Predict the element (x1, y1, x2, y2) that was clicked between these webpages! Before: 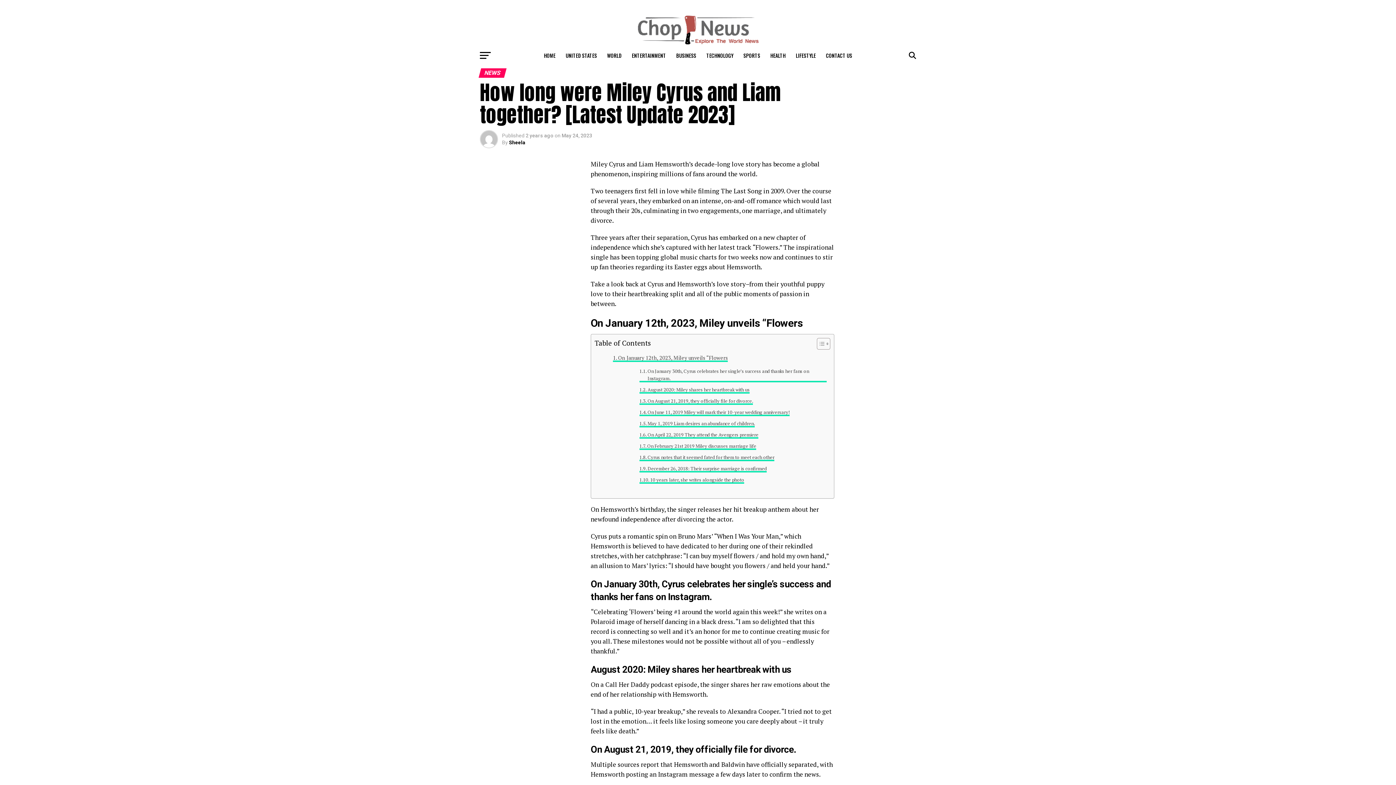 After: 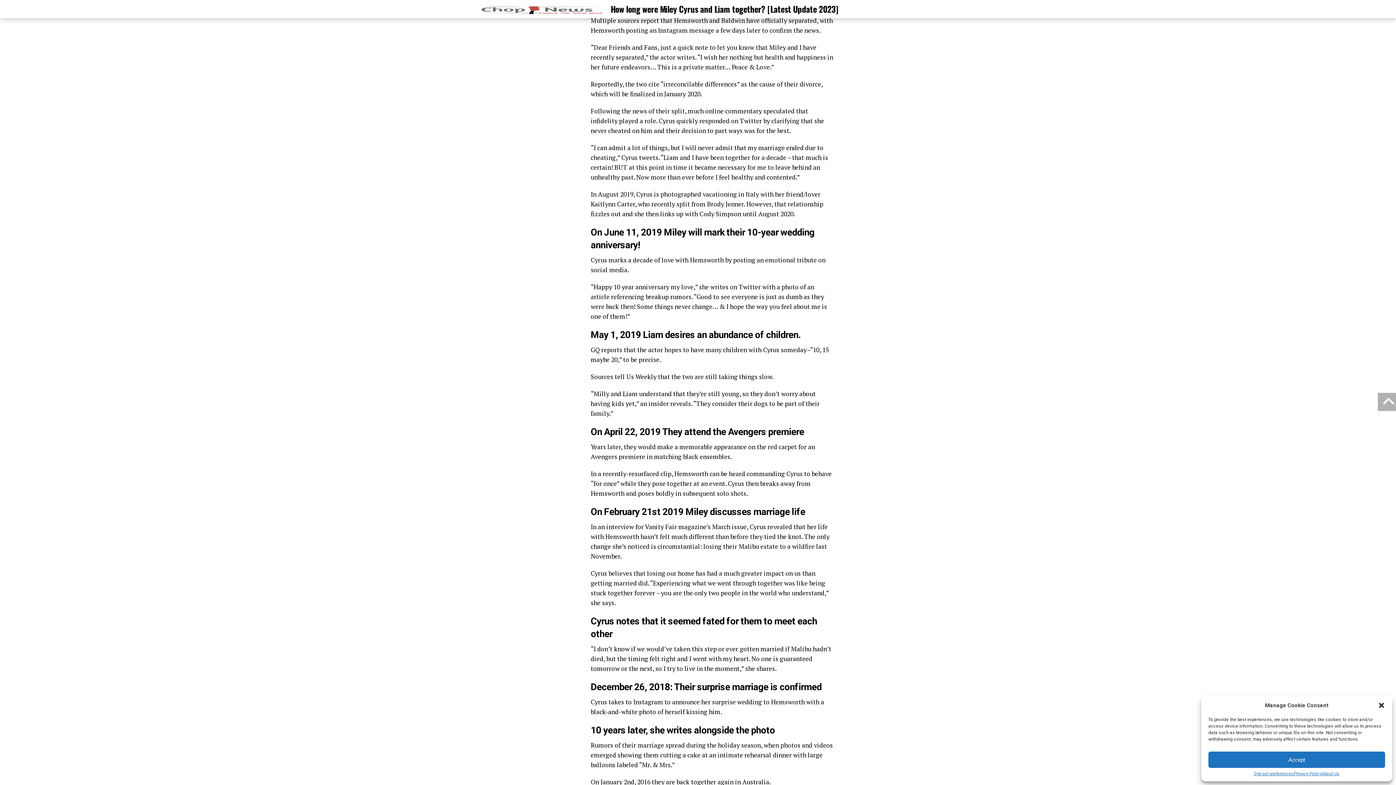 Action: bbox: (639, 397, 753, 405) label: On August 21, 2019, they officially file for divorce.